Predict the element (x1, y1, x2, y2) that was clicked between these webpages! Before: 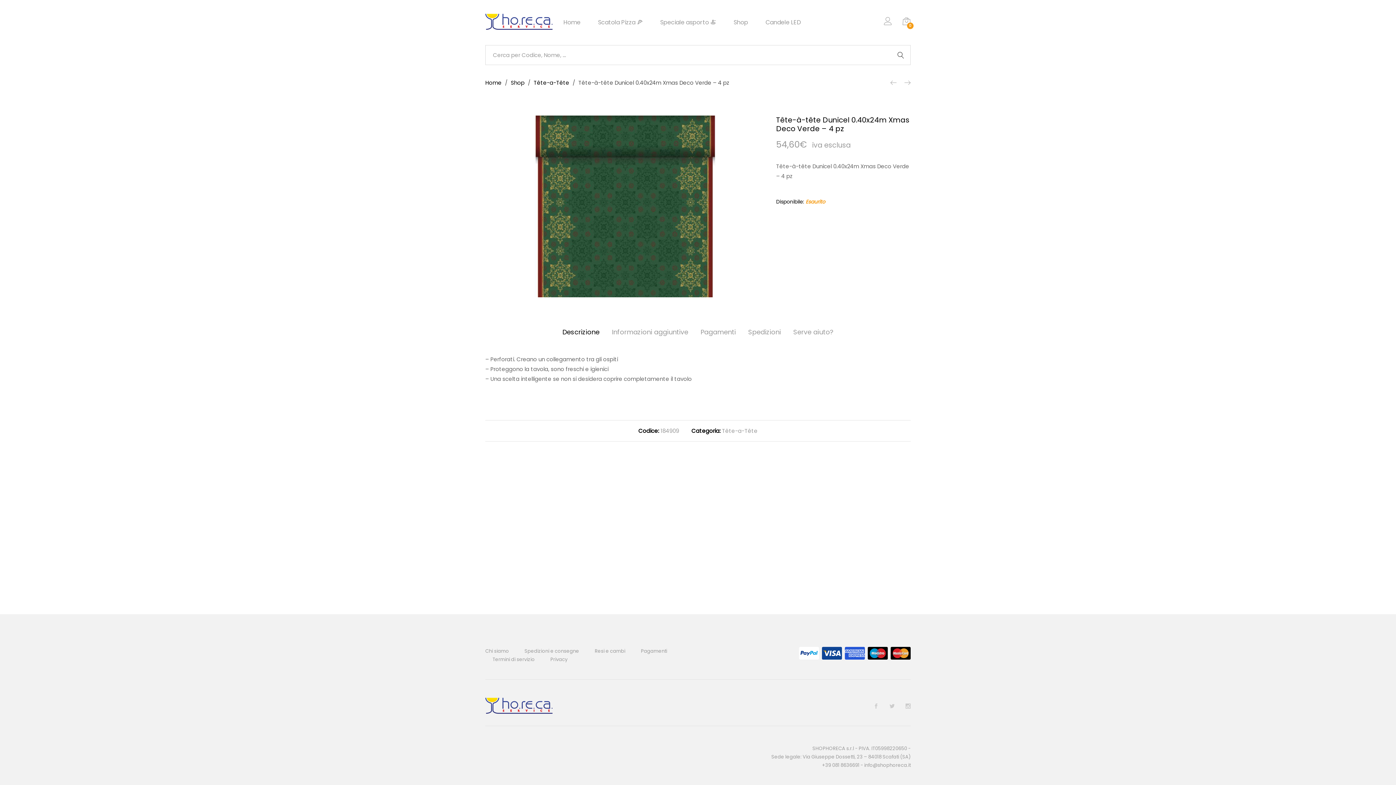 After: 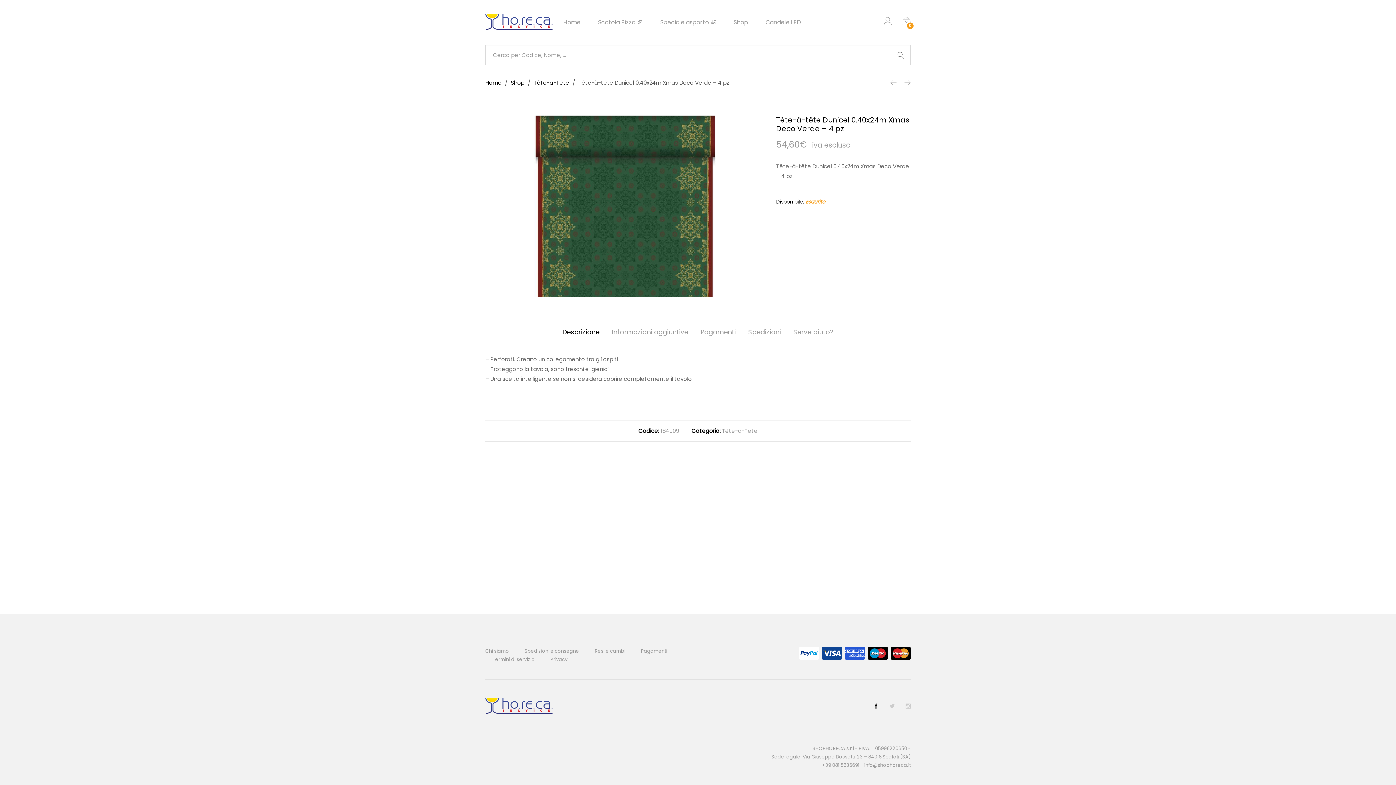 Action: bbox: (873, 702, 878, 715)